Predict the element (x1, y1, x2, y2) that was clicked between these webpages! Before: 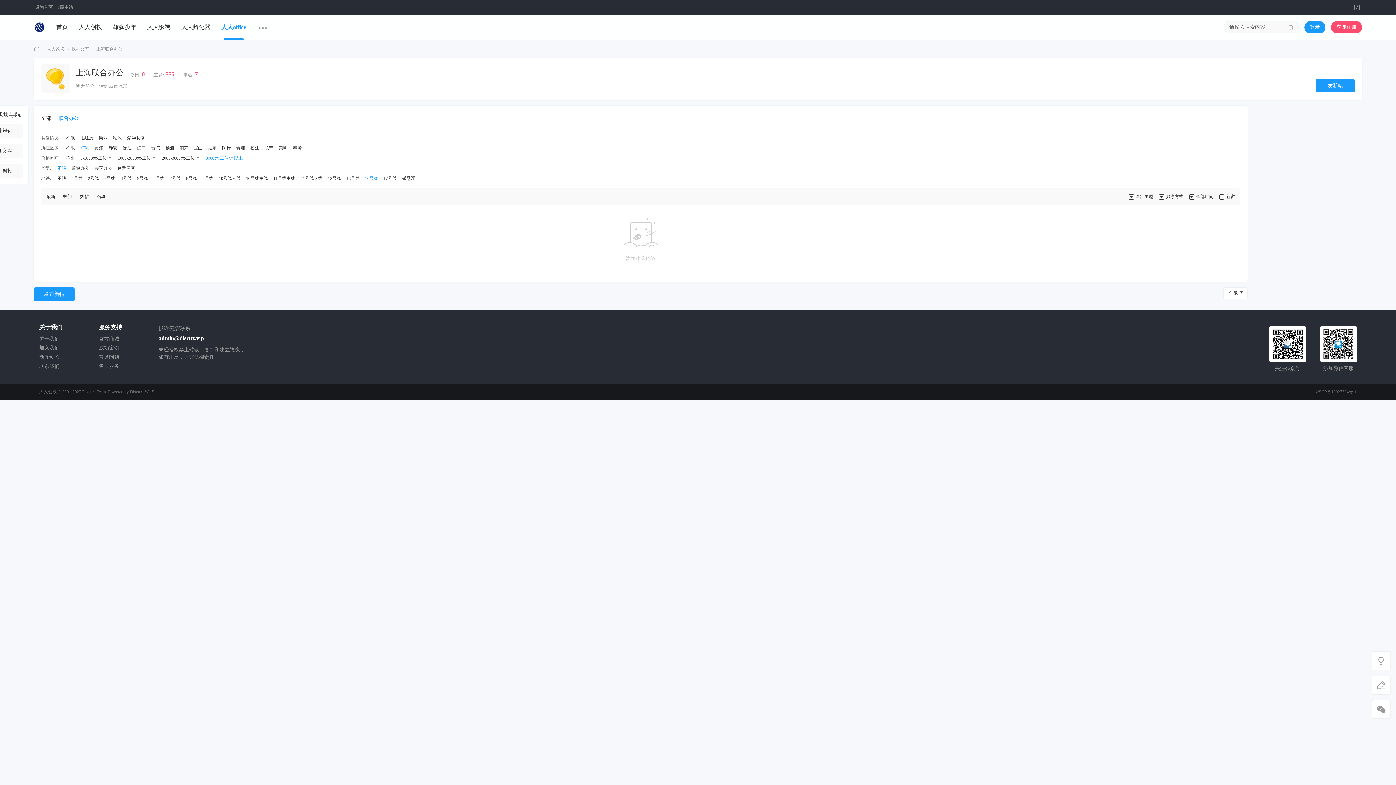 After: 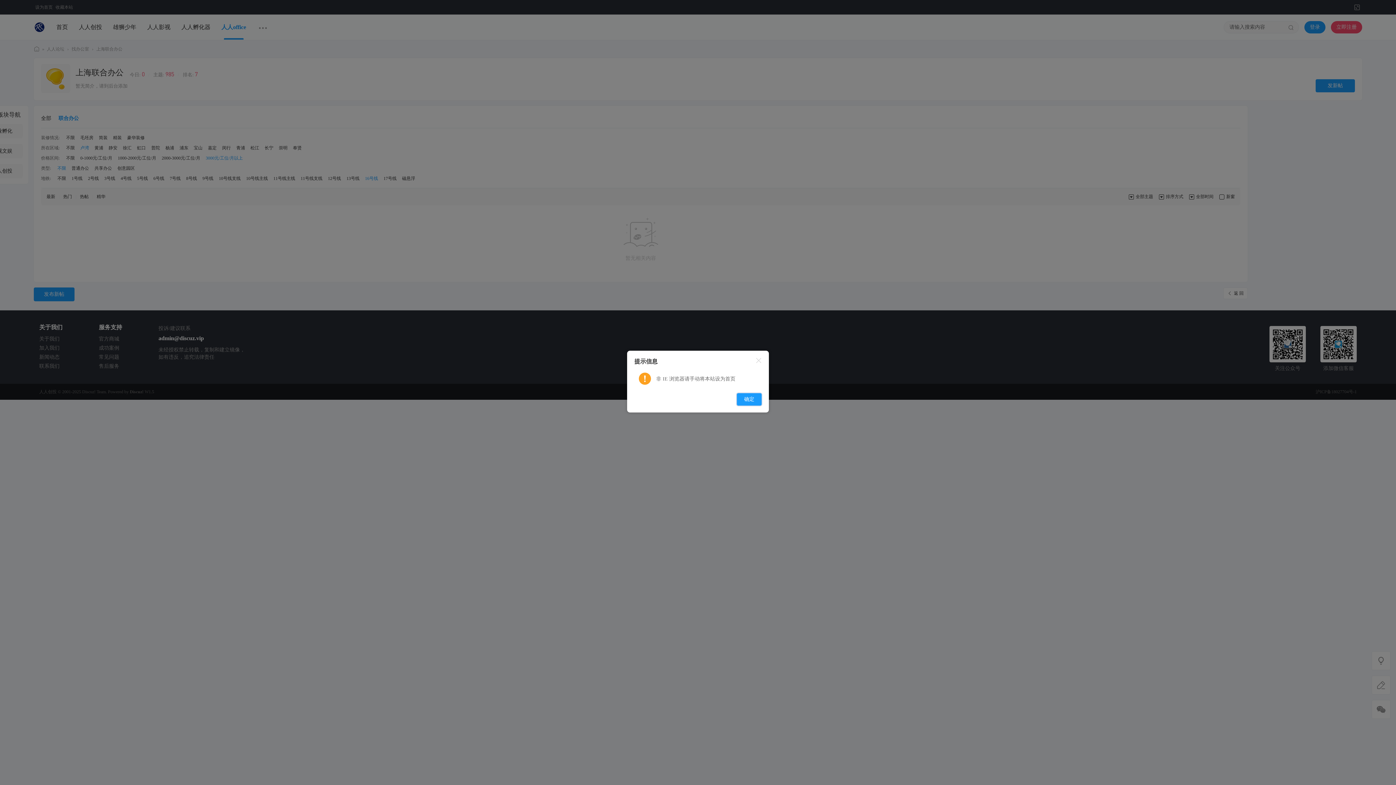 Action: label: 设为首页 bbox: (33, 0, 54, 10)